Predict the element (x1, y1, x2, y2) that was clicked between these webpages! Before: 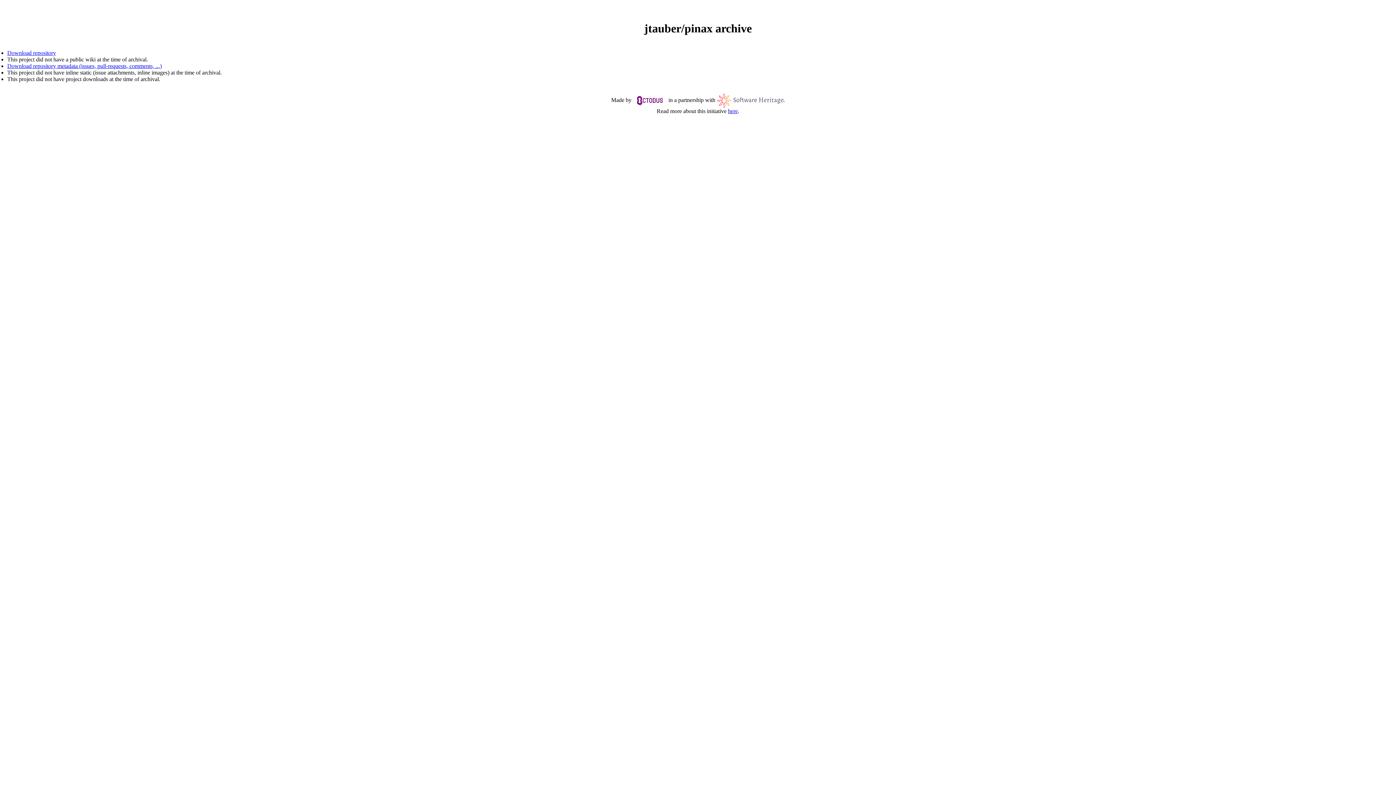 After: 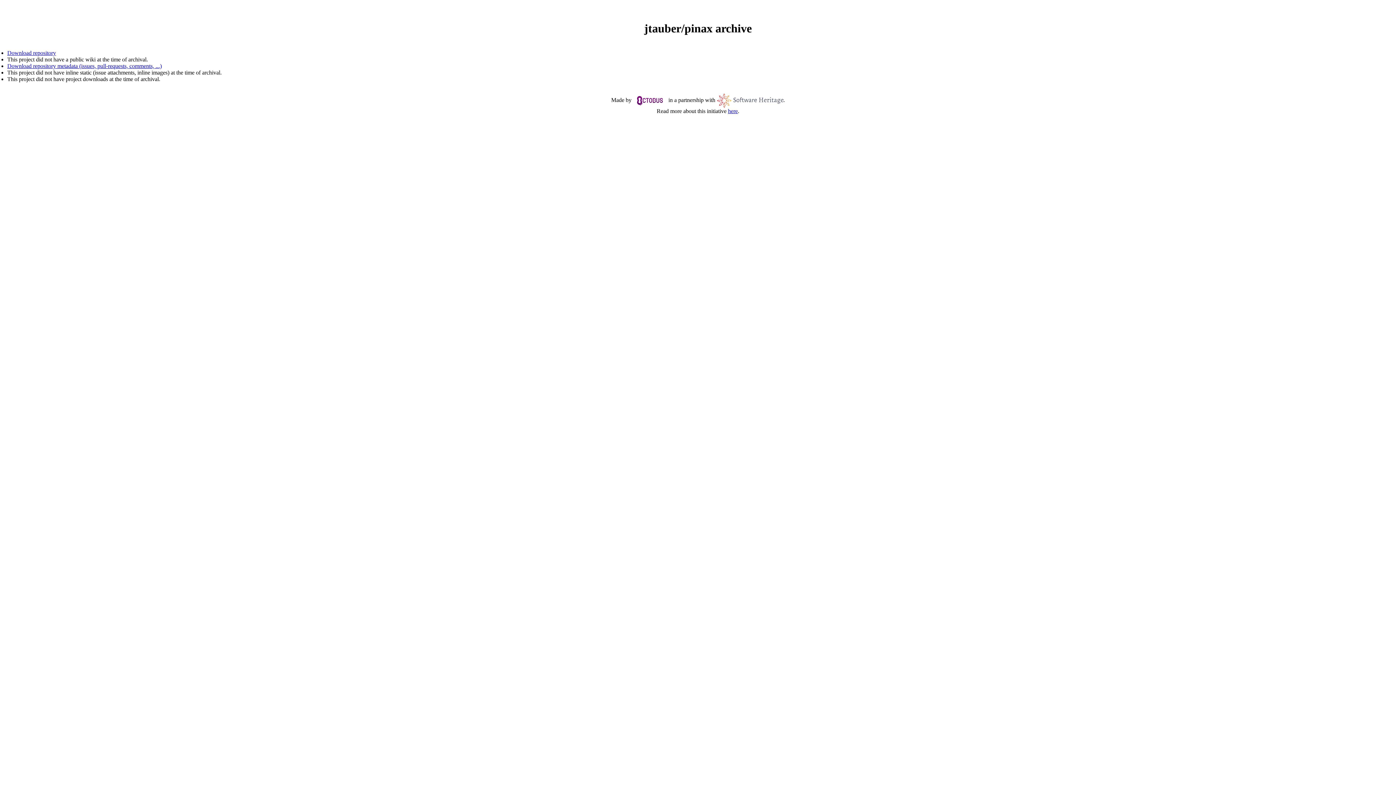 Action: label: Download repository bbox: (7, 49, 56, 56)